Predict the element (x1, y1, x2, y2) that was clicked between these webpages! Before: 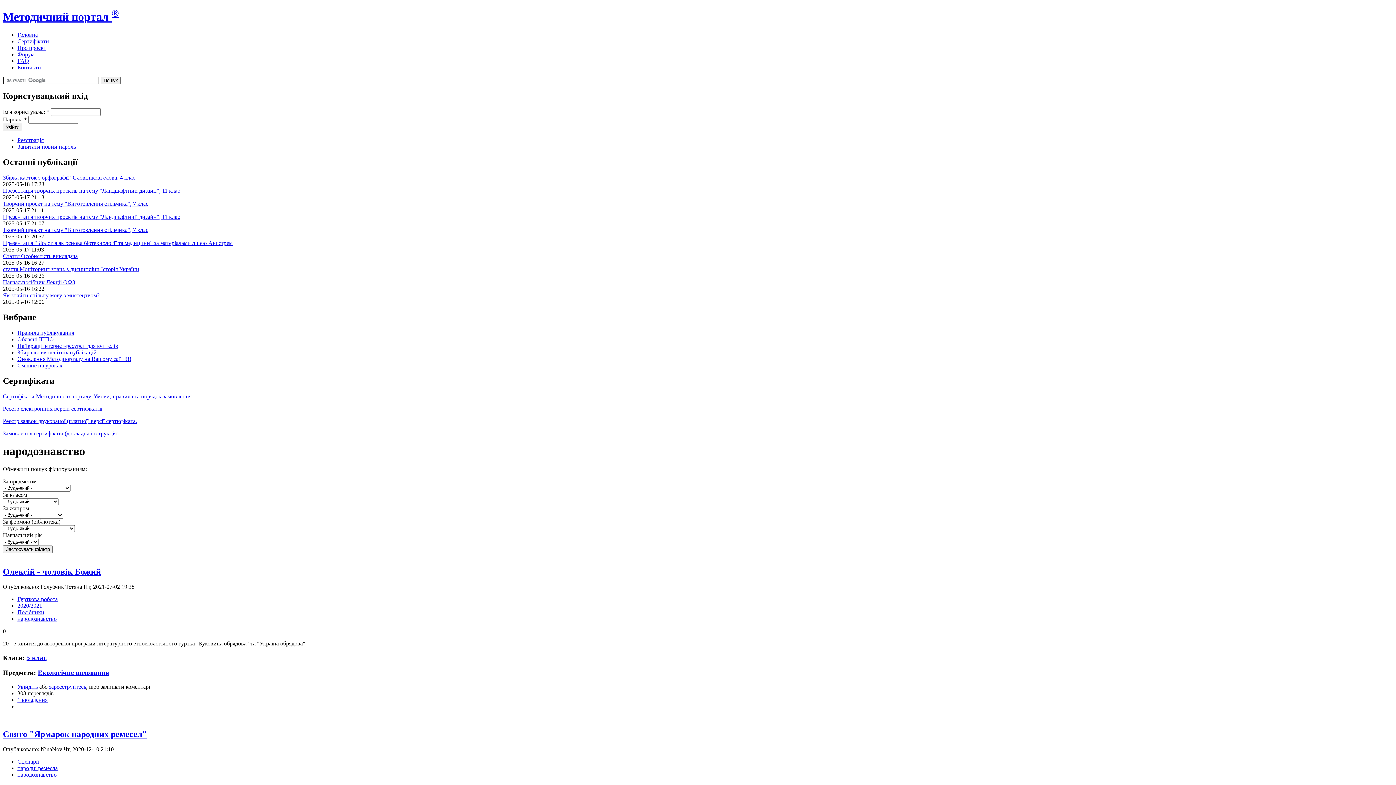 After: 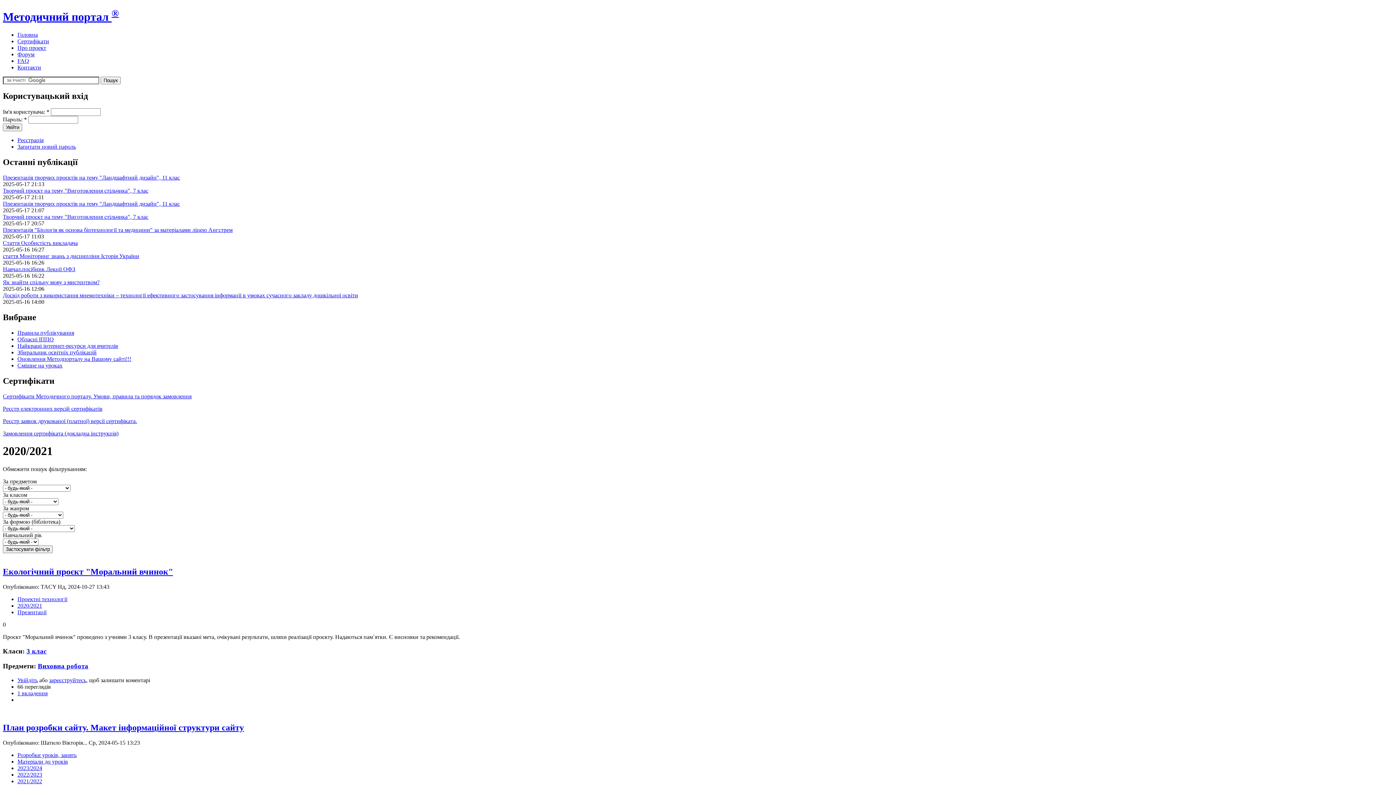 Action: bbox: (17, 603, 42, 609) label: 2020/2021